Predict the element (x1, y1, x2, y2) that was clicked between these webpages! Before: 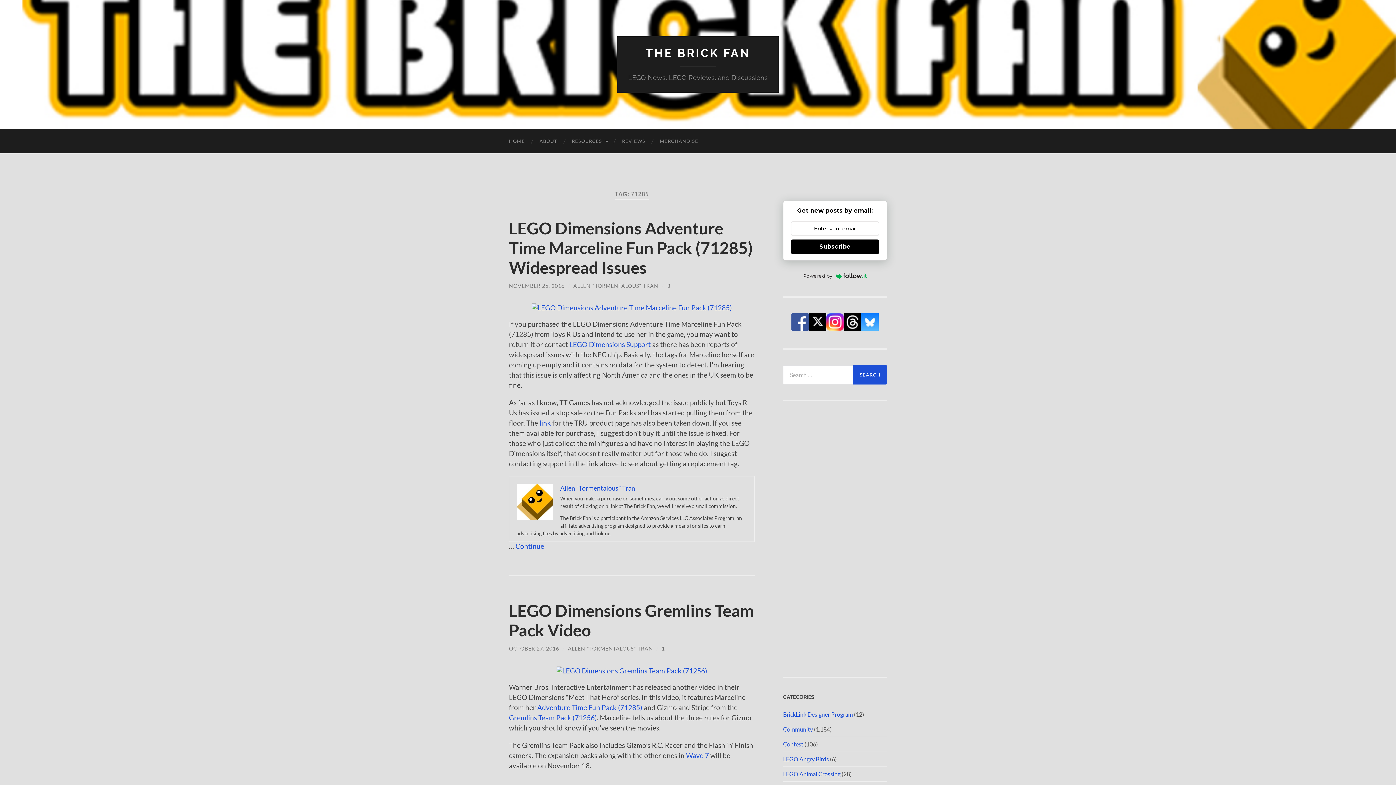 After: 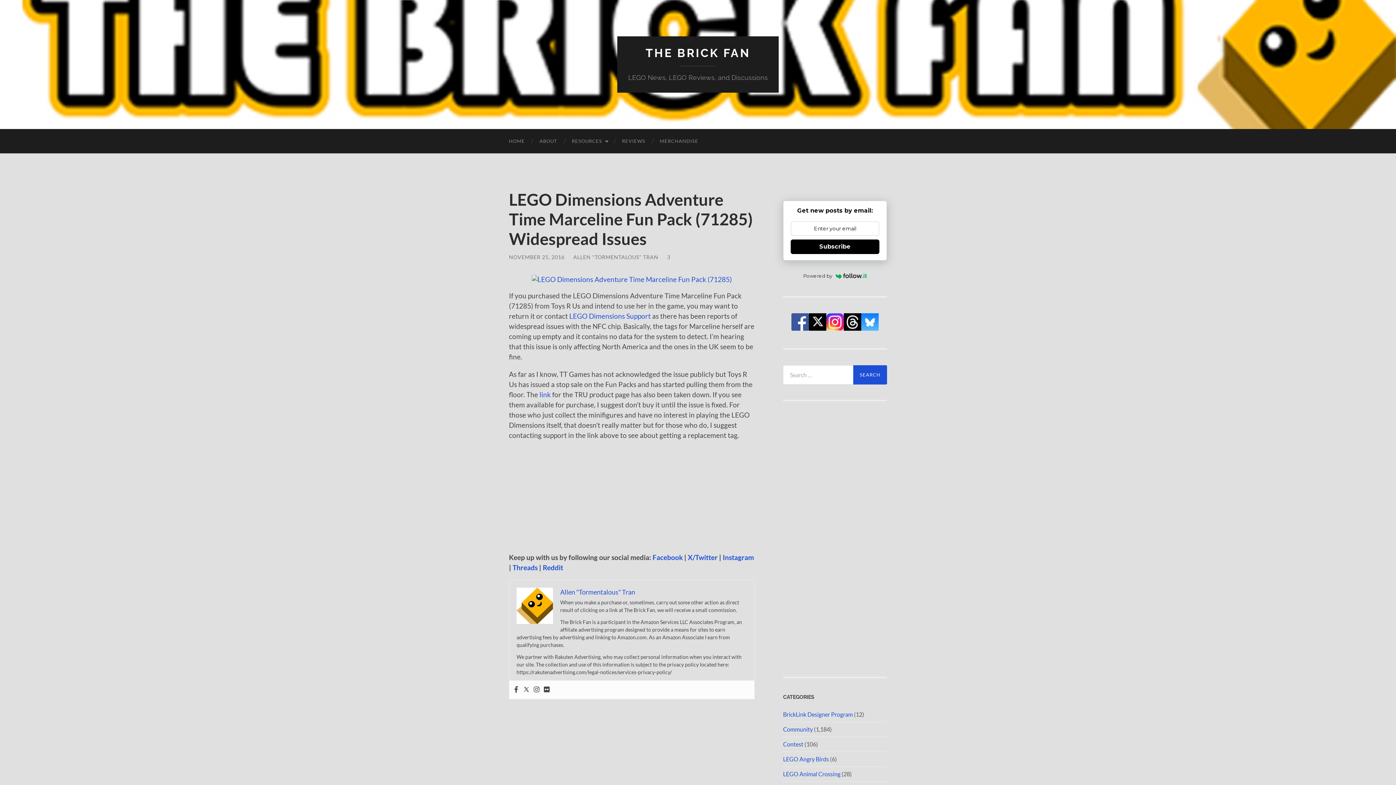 Action: bbox: (509, 218, 753, 277) label: LEGO Dimensions Adventure Time Marceline Fun Pack (71285) Widespread Issues